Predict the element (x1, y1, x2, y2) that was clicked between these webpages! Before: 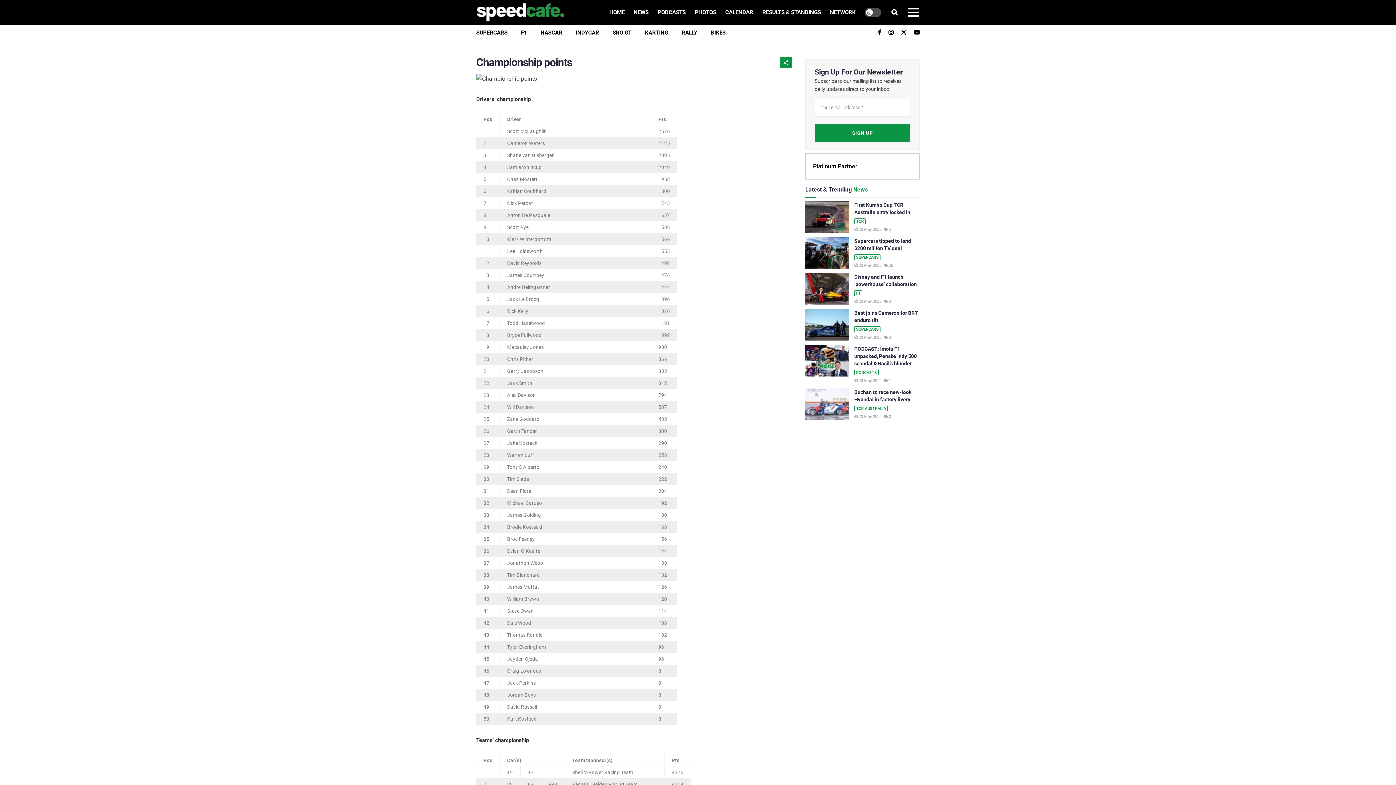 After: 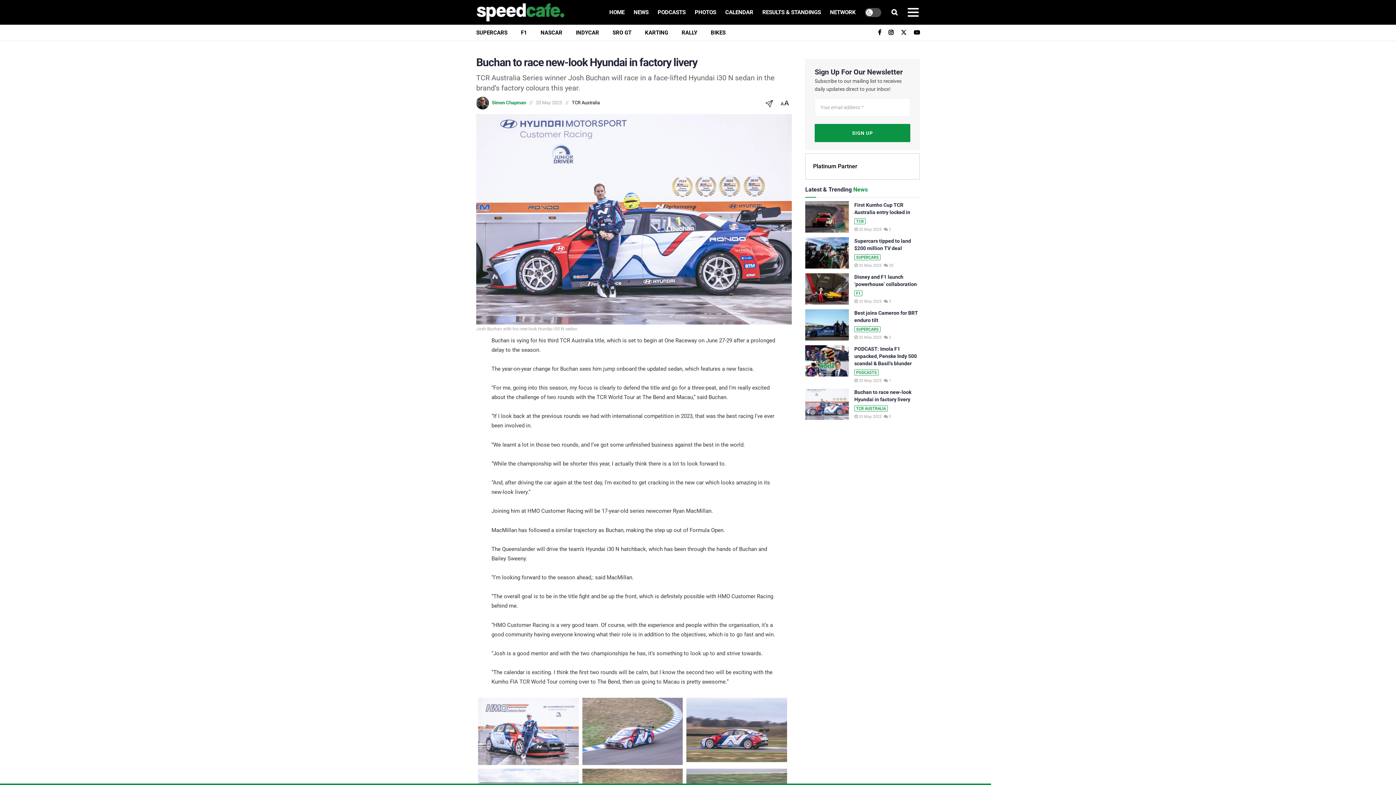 Action: label:  20 May 2025 bbox: (854, 414, 881, 419)